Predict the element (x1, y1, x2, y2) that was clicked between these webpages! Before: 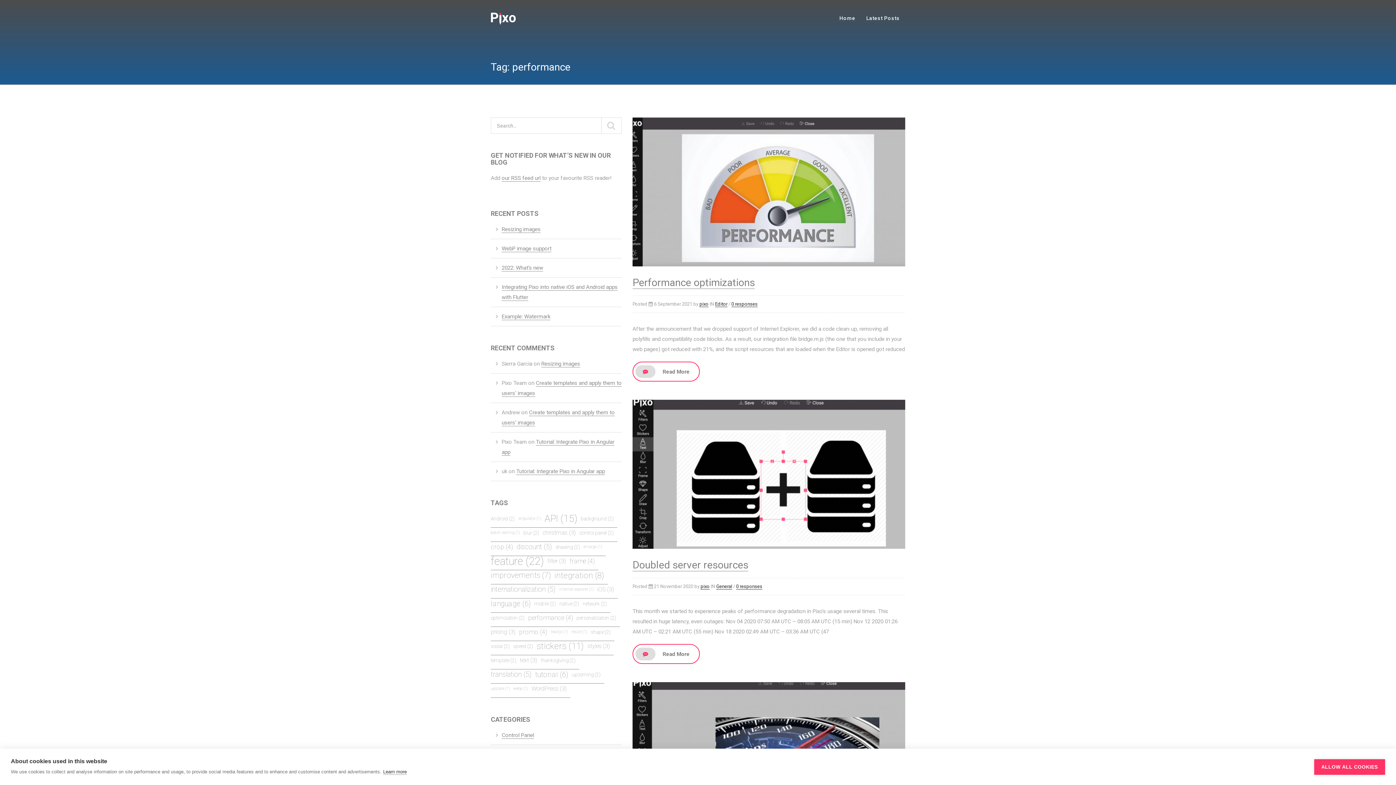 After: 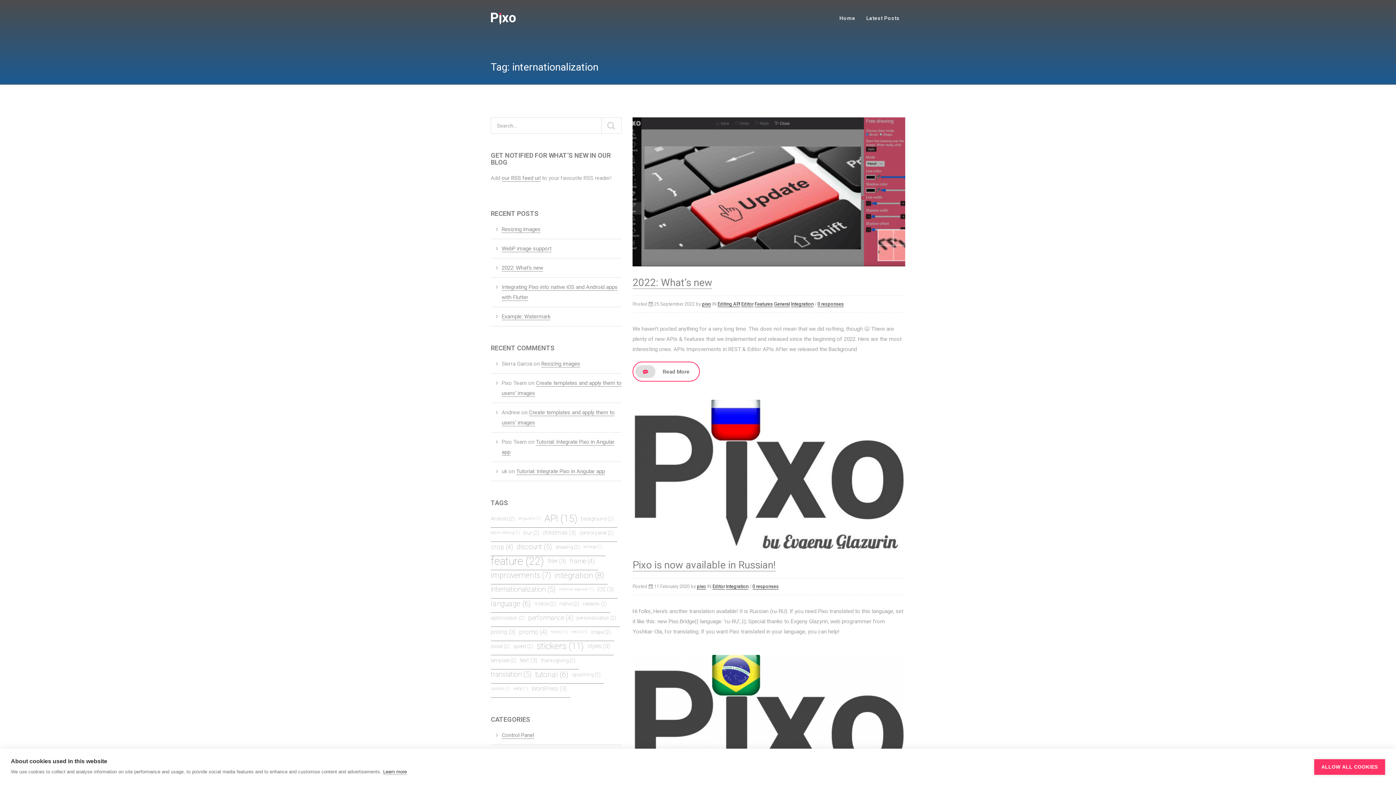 Action: bbox: (490, 584, 559, 598) label: internationalization (5 items)